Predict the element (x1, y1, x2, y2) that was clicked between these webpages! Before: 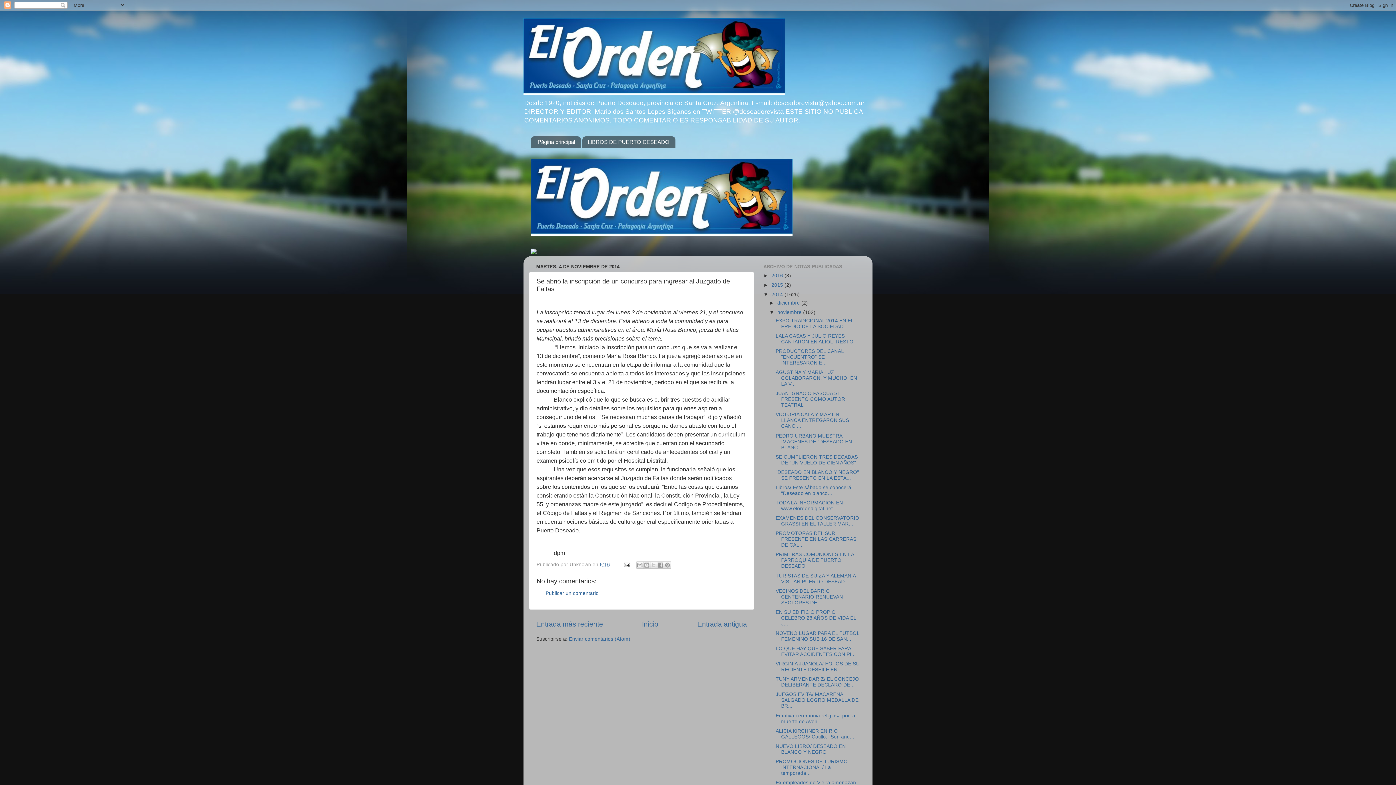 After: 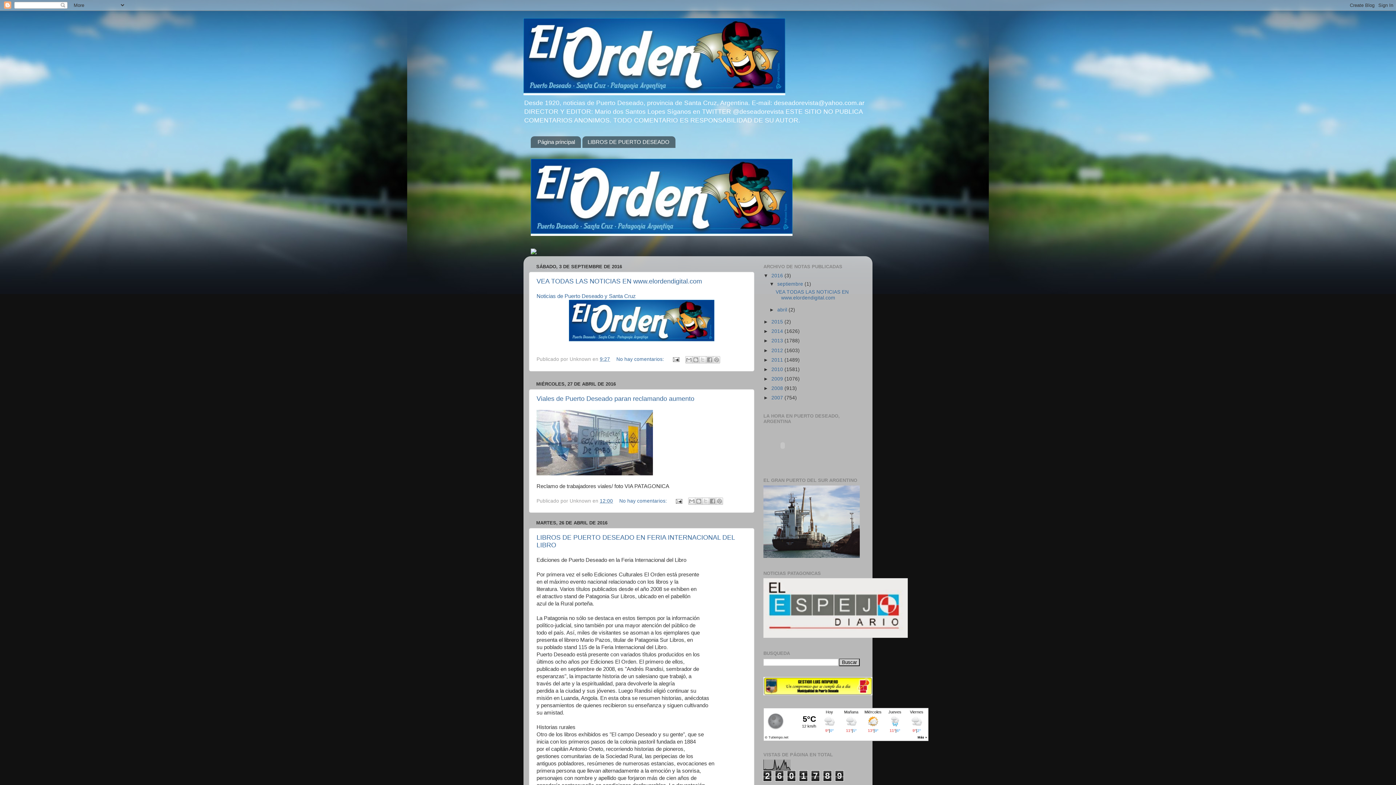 Action: bbox: (771, 273, 784, 278) label: 2016 